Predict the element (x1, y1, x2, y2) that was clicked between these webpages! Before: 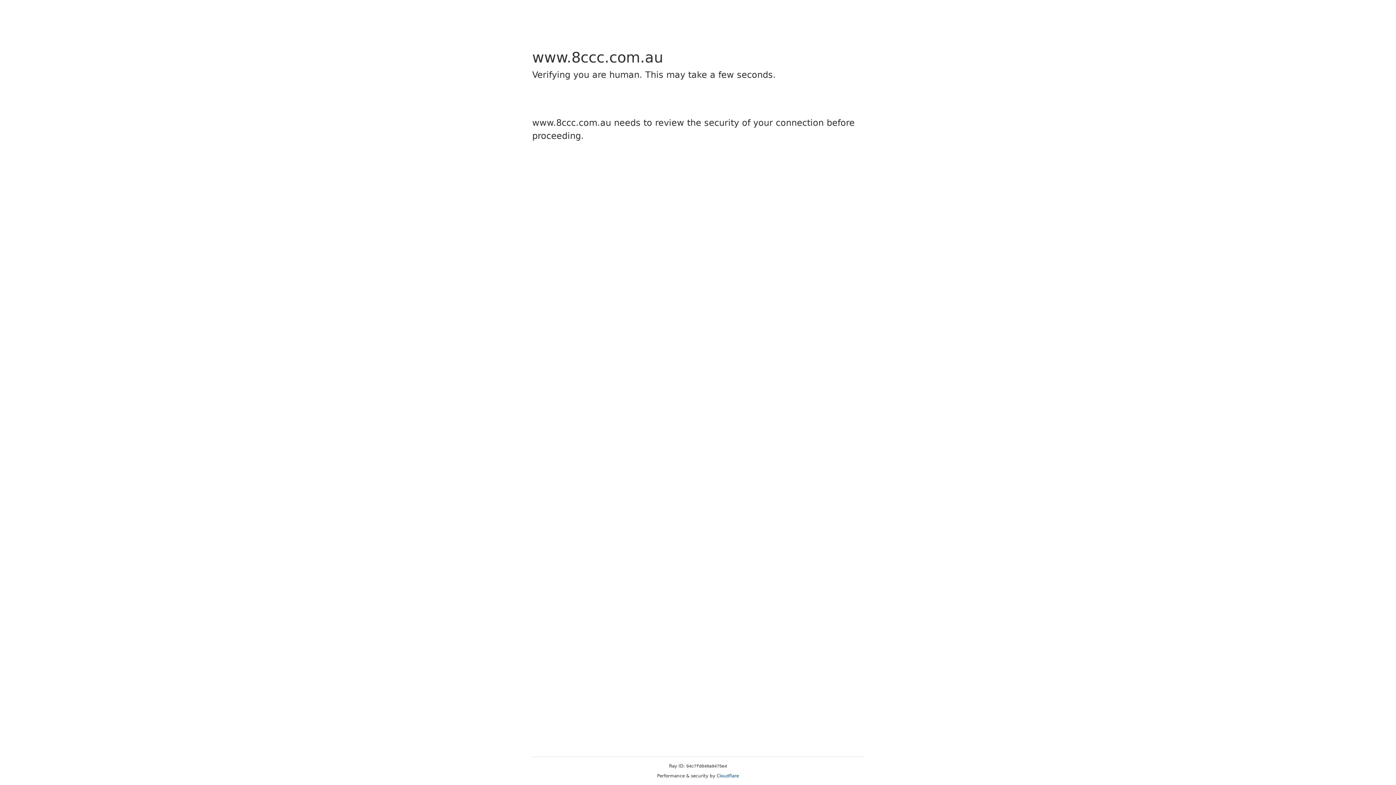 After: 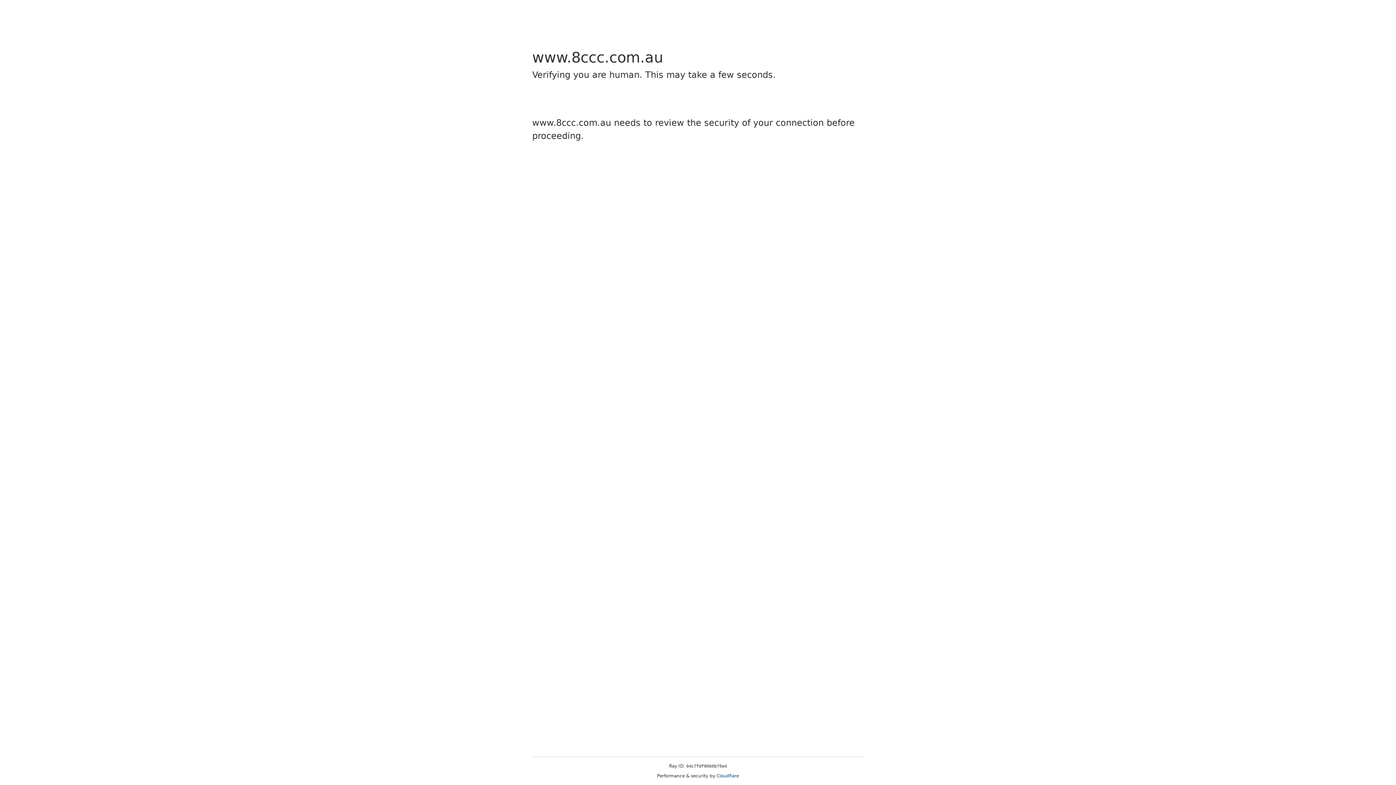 Action: bbox: (716, 773, 739, 778) label: Cloudflare